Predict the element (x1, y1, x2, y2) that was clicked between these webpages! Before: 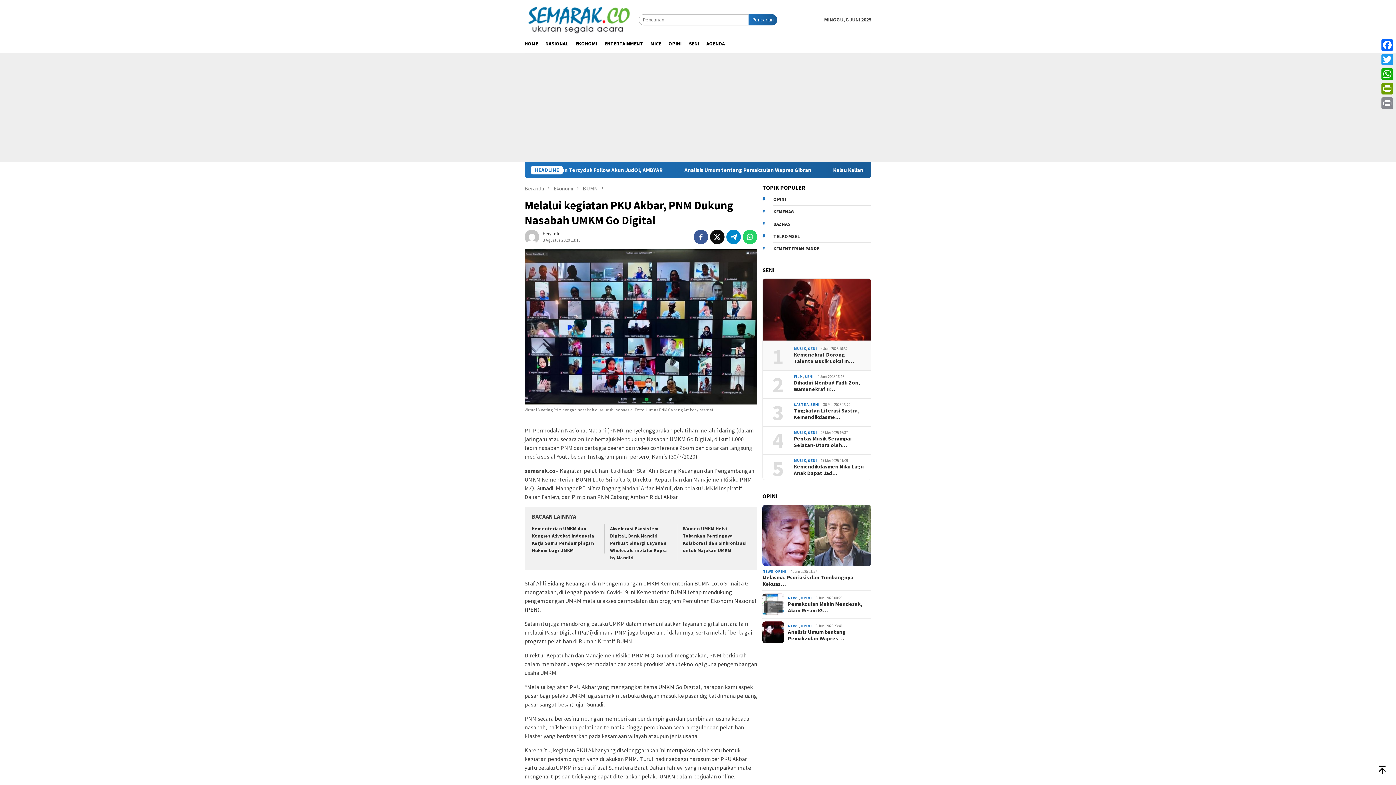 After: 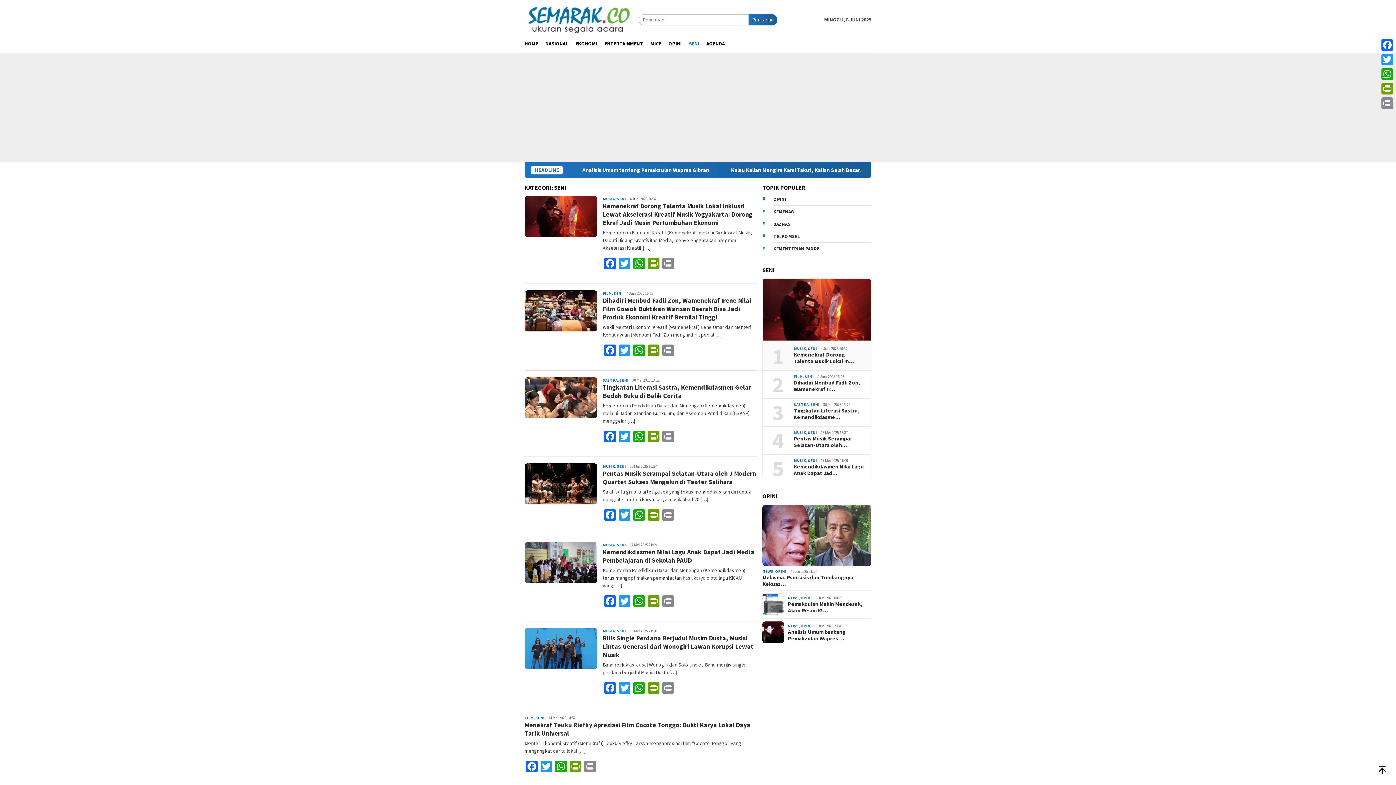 Action: bbox: (810, 402, 819, 407) label: SENI